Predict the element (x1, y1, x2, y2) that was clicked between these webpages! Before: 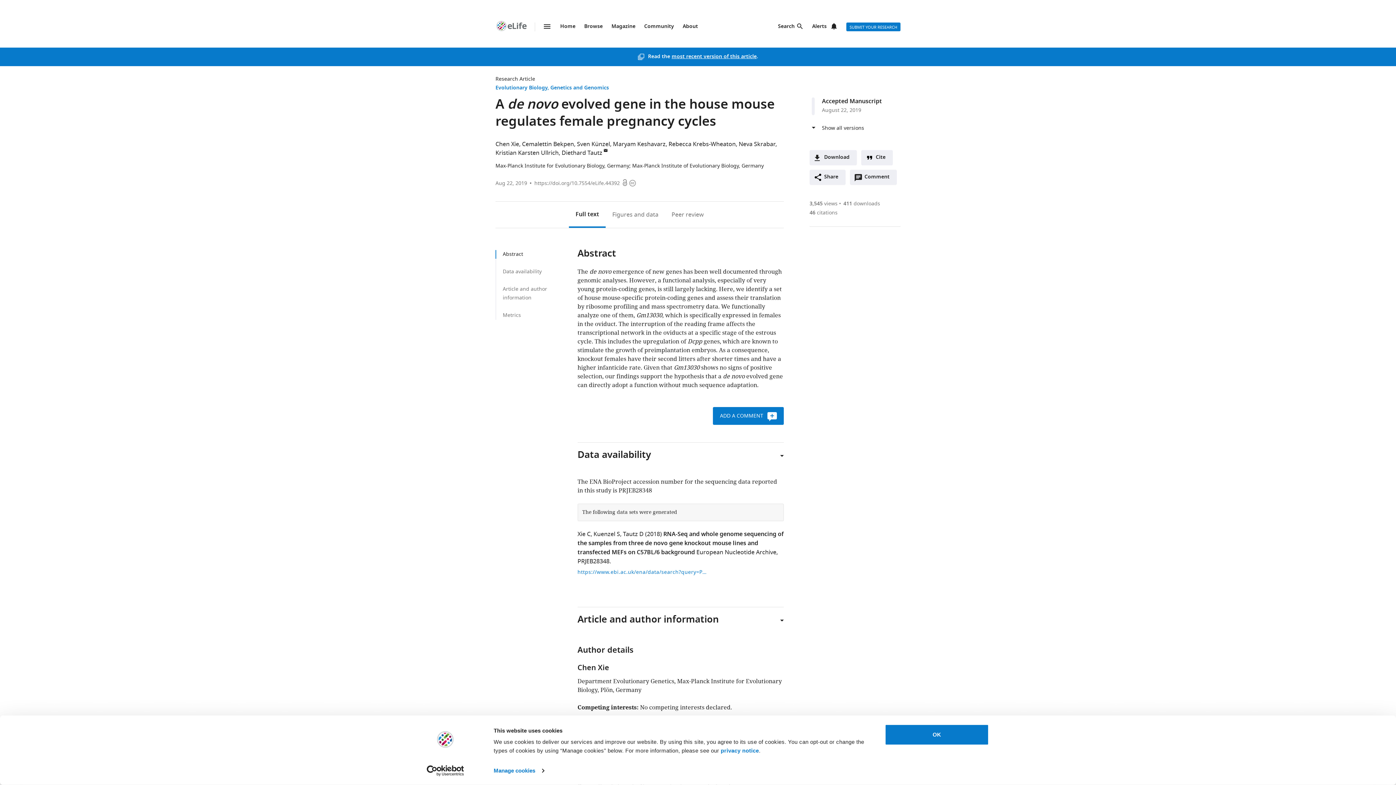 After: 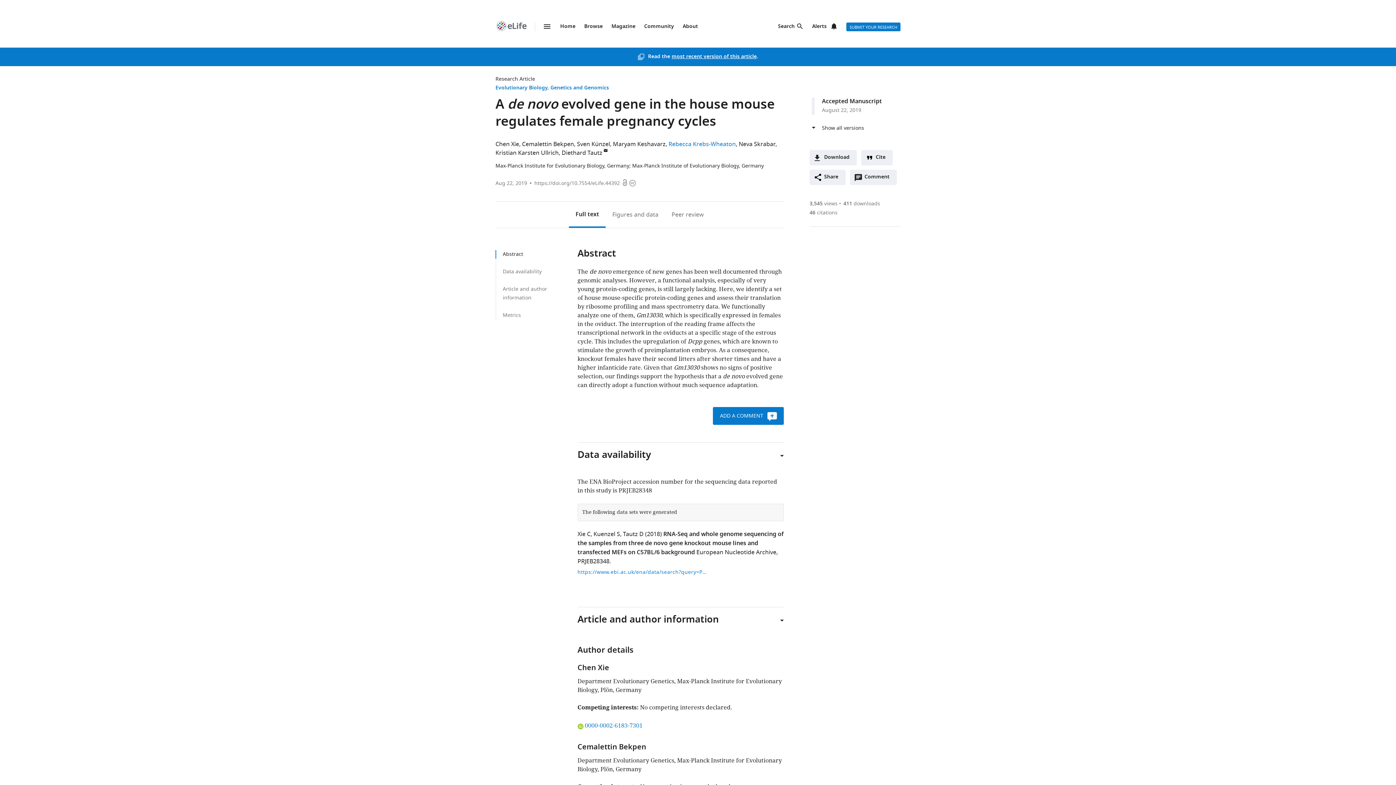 Action: label: Rebecca Krebs-Wheaton bbox: (668, 140, 736, 148)